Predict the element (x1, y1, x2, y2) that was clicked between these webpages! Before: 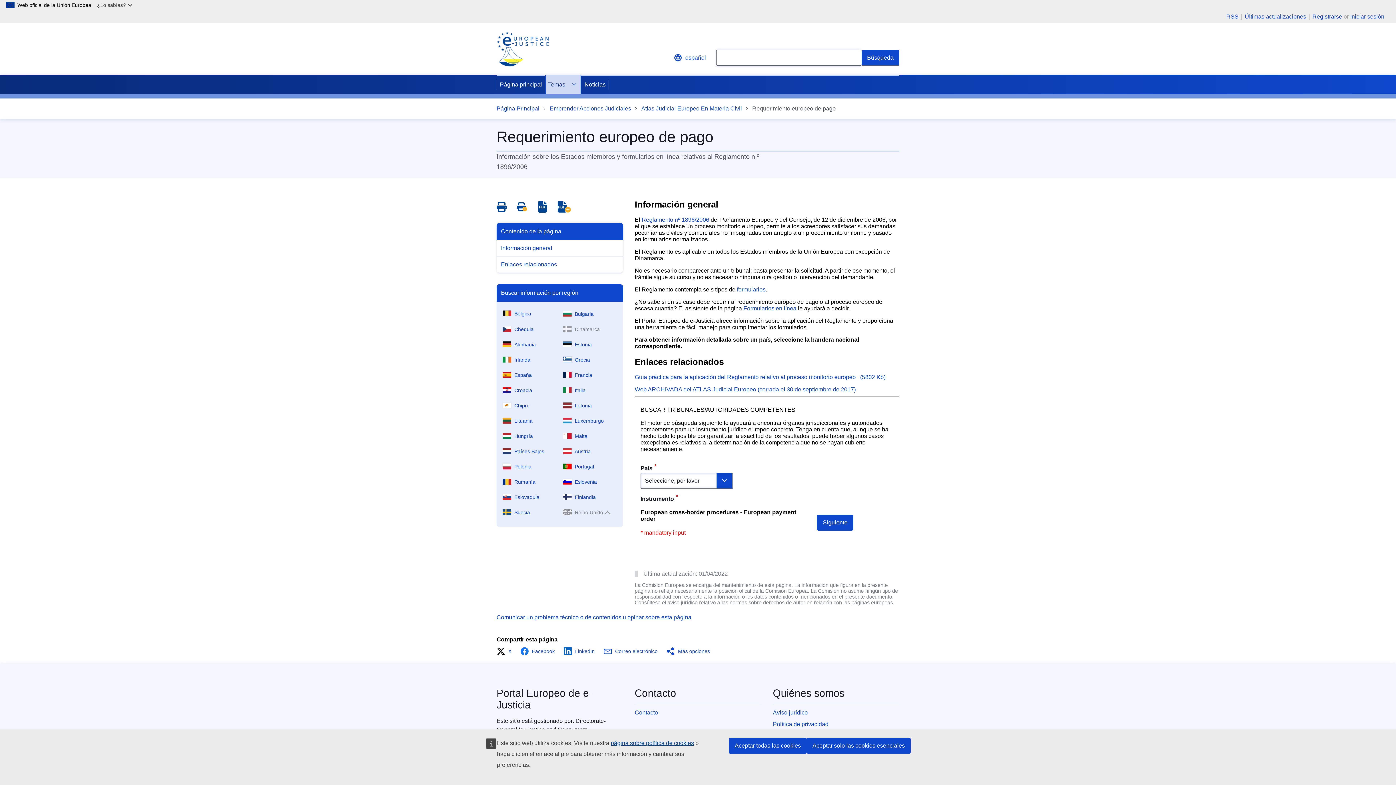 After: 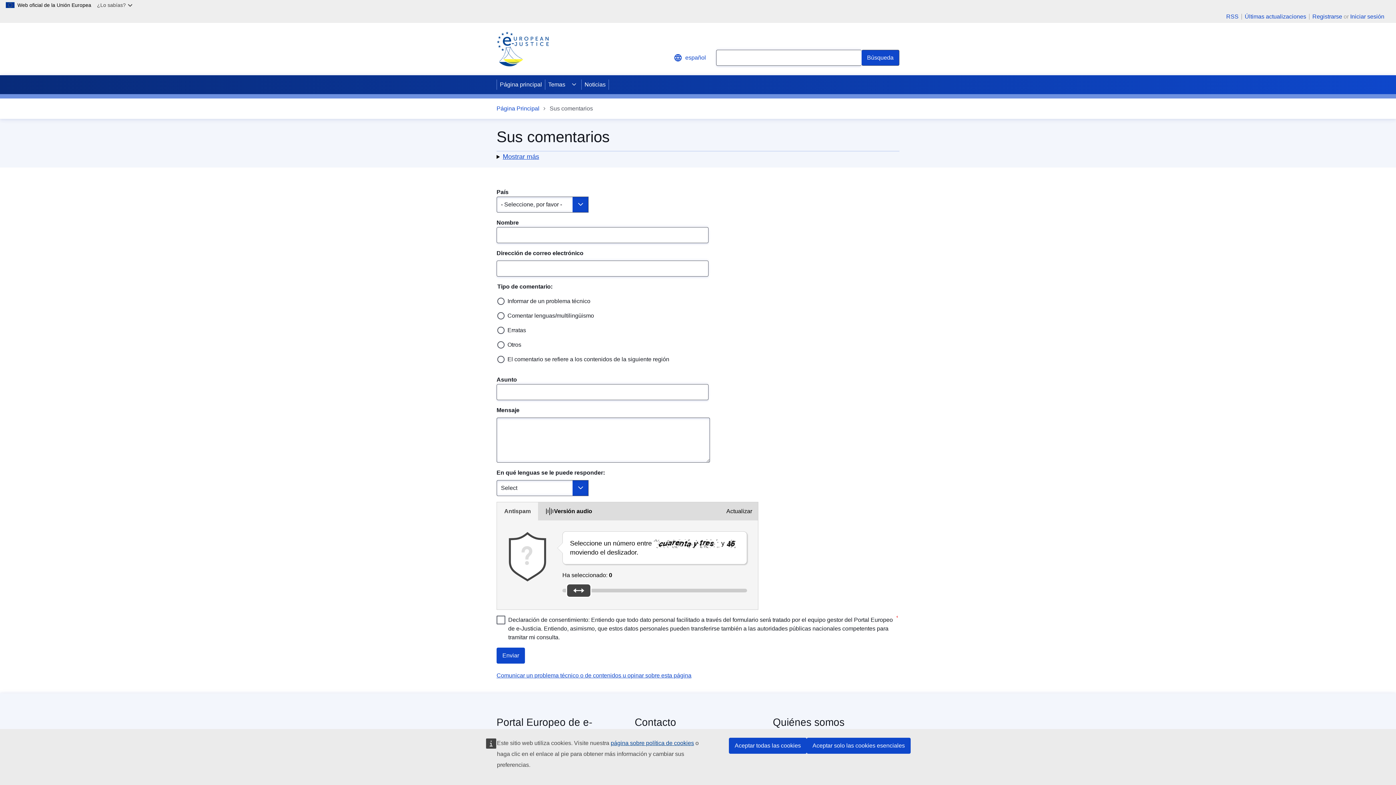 Action: bbox: (634, 709, 658, 716) label: Contacto